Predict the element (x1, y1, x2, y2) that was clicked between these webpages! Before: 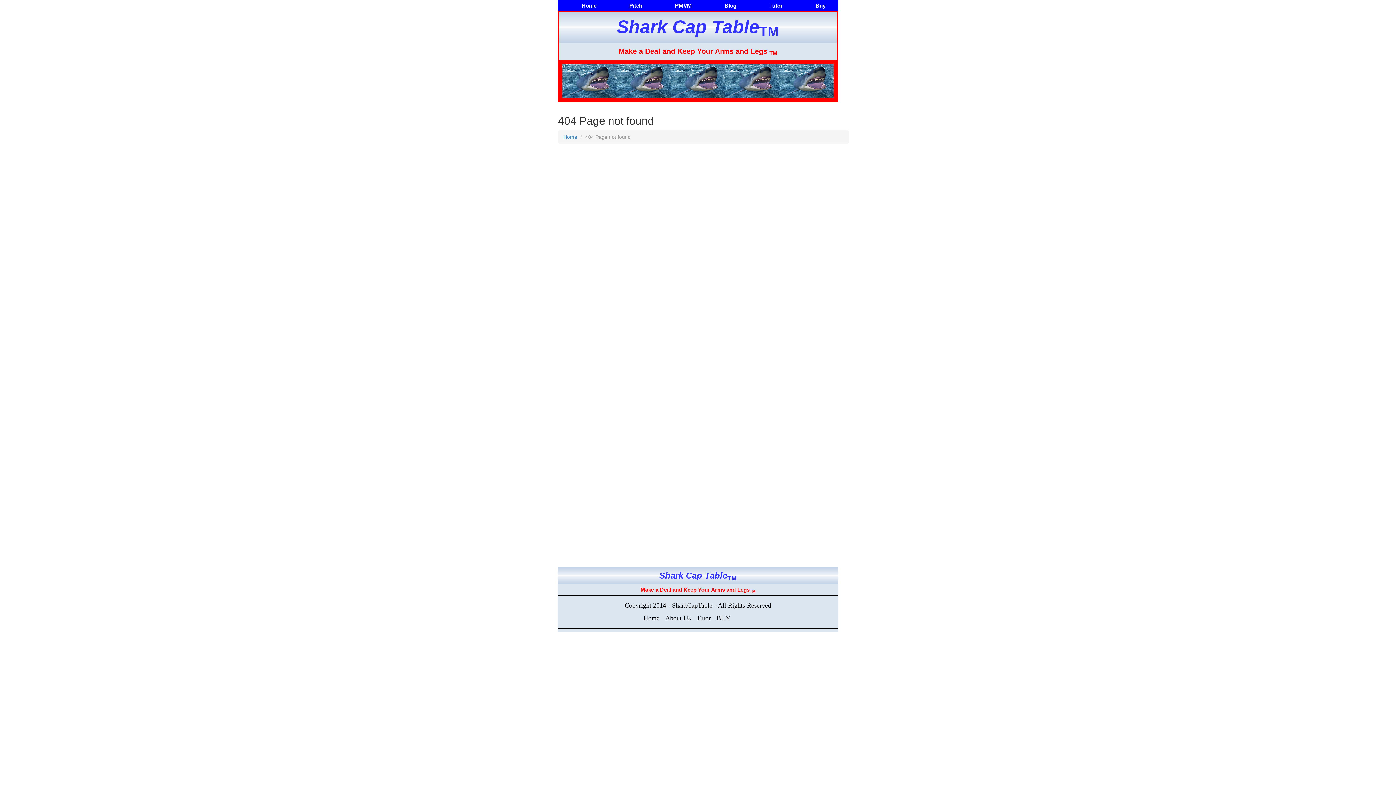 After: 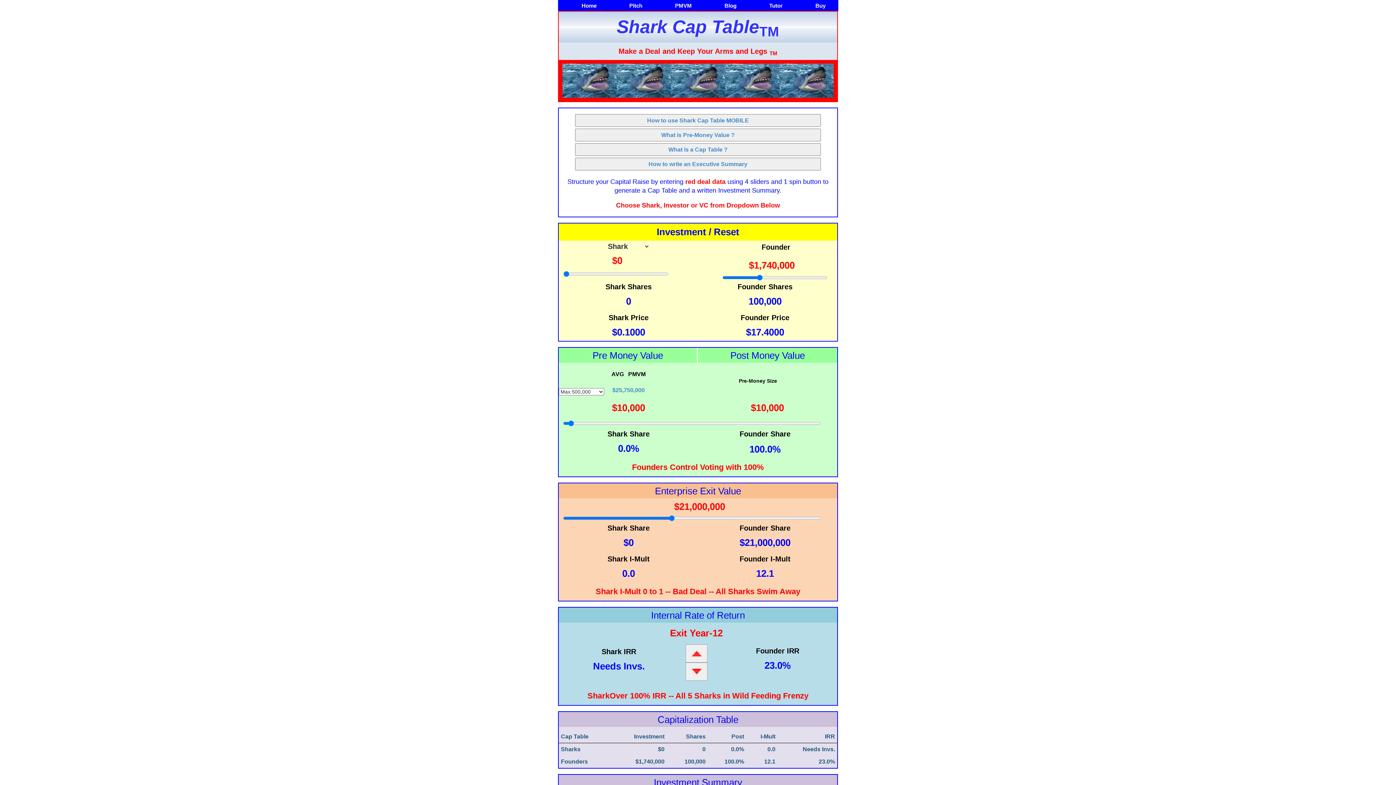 Action: bbox: (640, 614, 662, 622) label: Home